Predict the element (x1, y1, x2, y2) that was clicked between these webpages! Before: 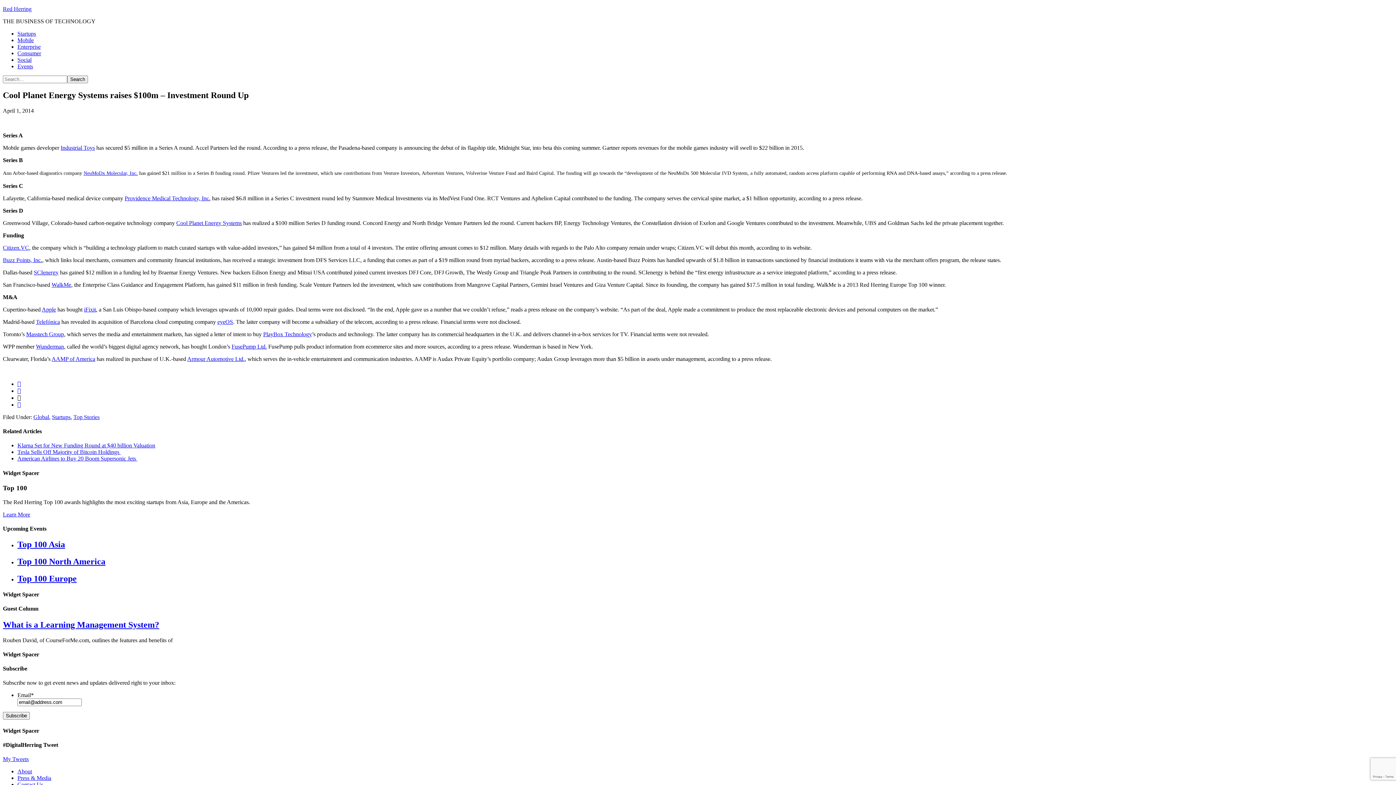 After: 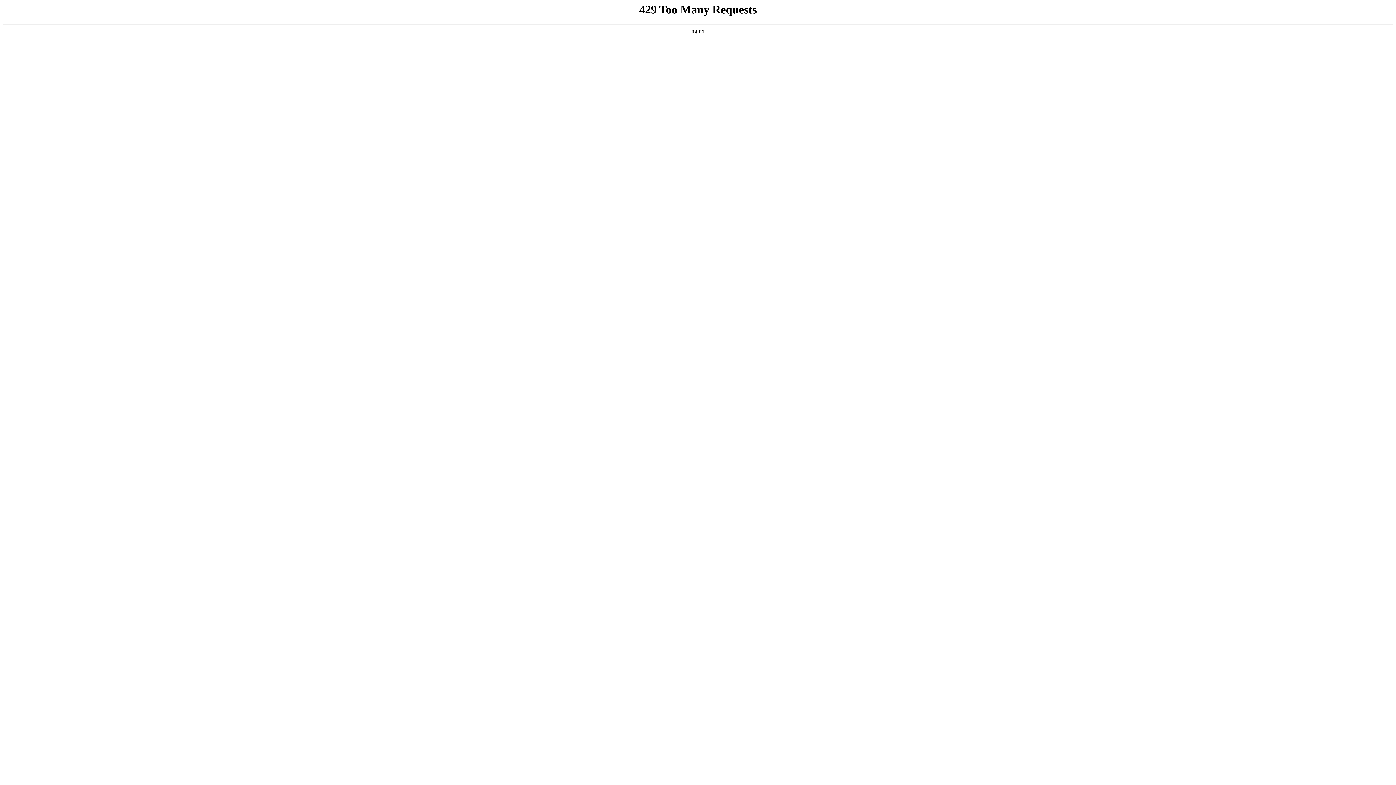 Action: bbox: (124, 195, 210, 201) label: Providence Medical Technology, Inc.